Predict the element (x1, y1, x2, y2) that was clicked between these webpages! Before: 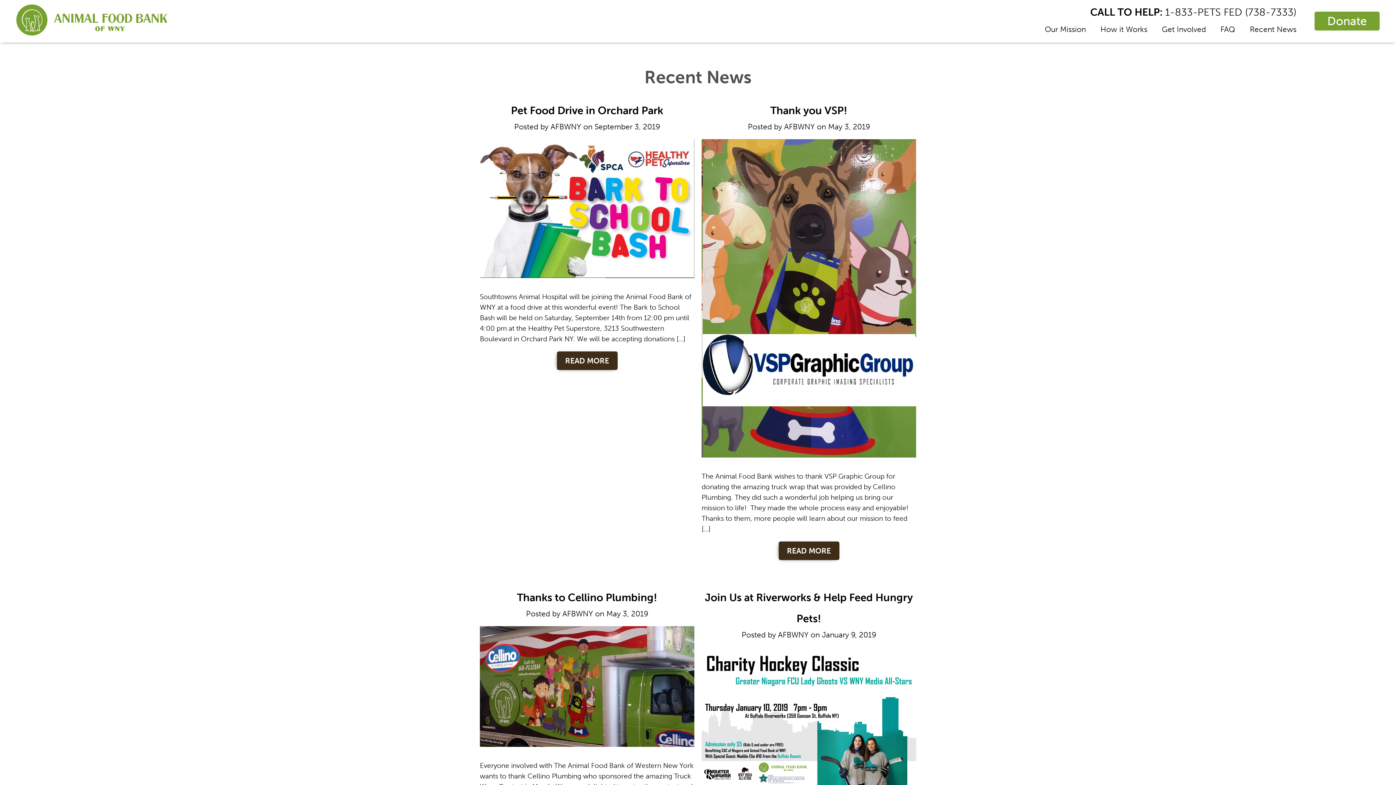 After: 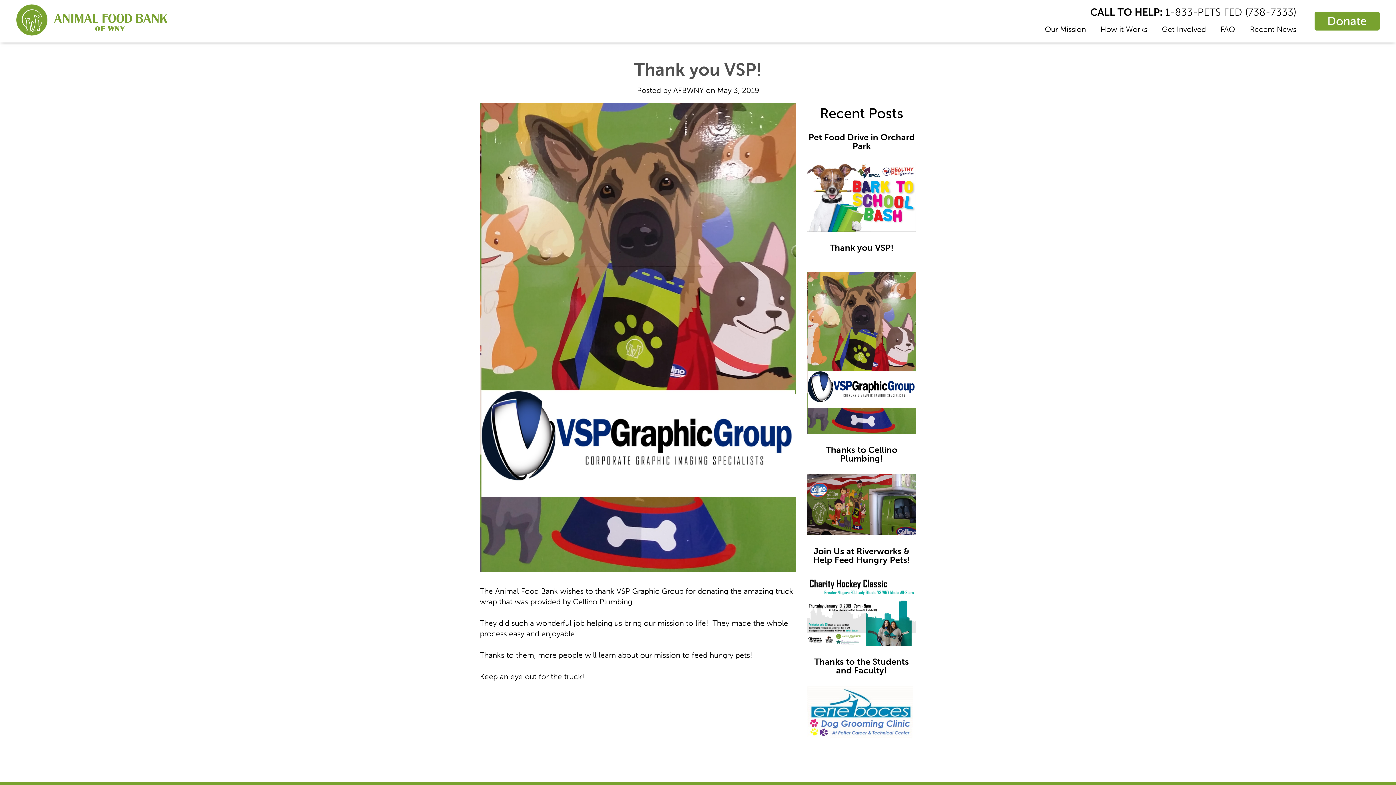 Action: bbox: (701, 450, 916, 459)